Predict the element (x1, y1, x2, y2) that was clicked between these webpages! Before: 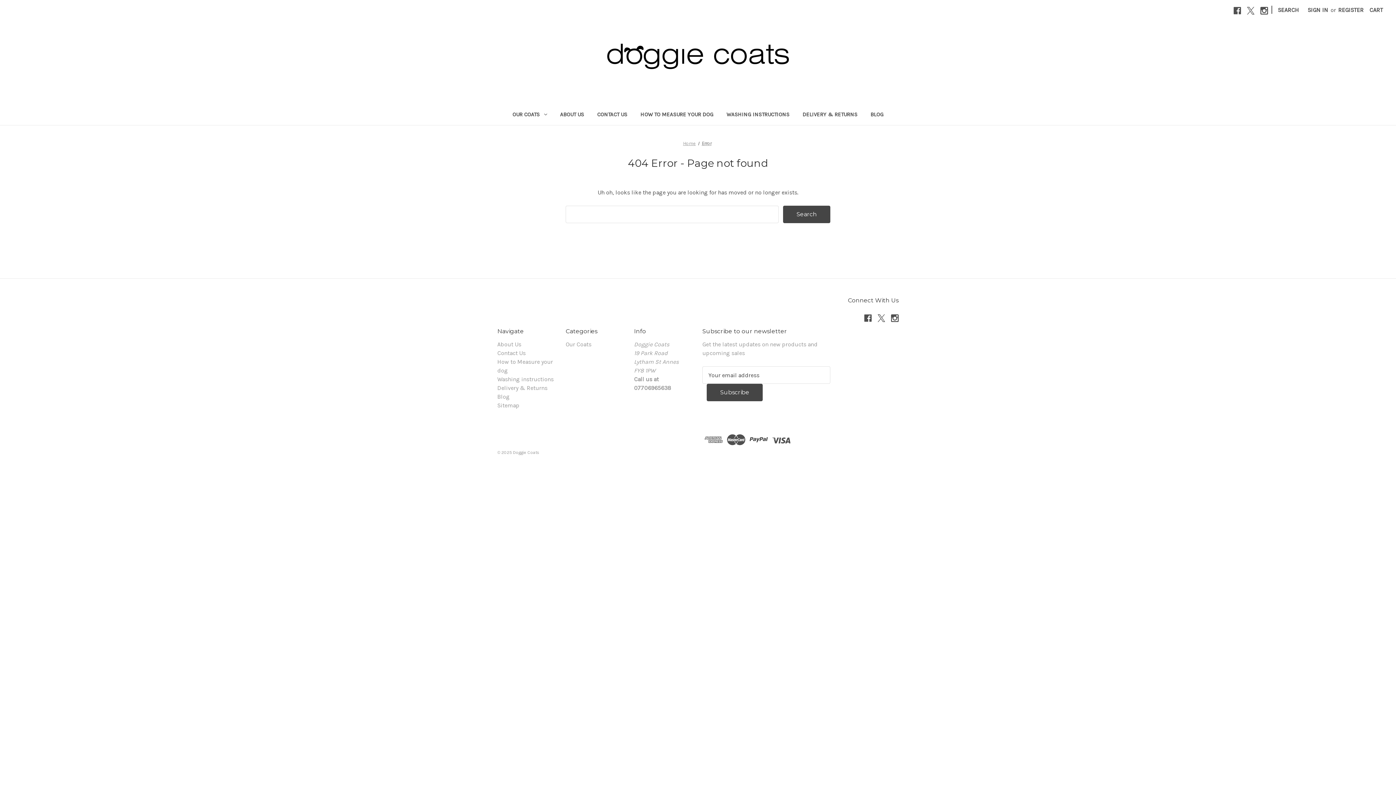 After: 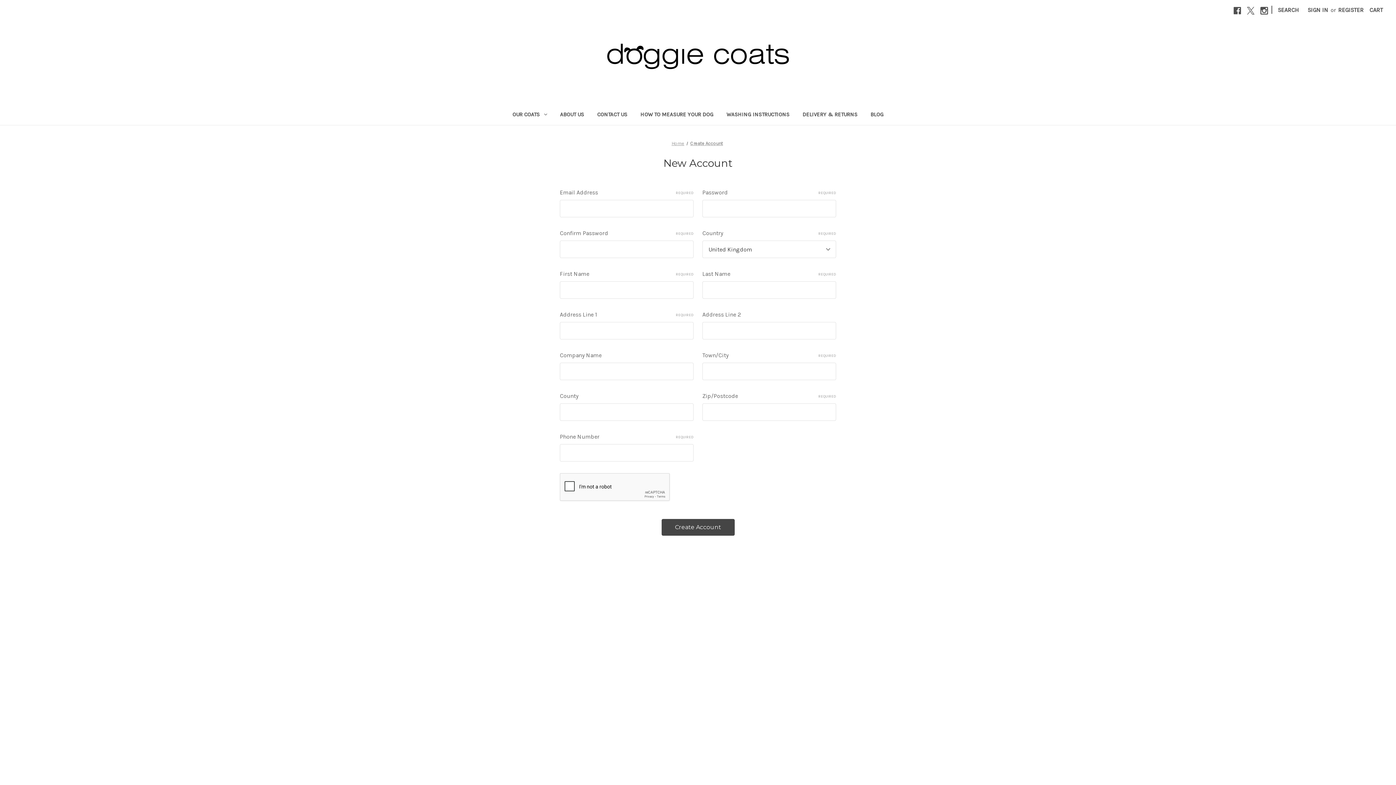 Action: bbox: (1334, 0, 1368, 20) label: Register